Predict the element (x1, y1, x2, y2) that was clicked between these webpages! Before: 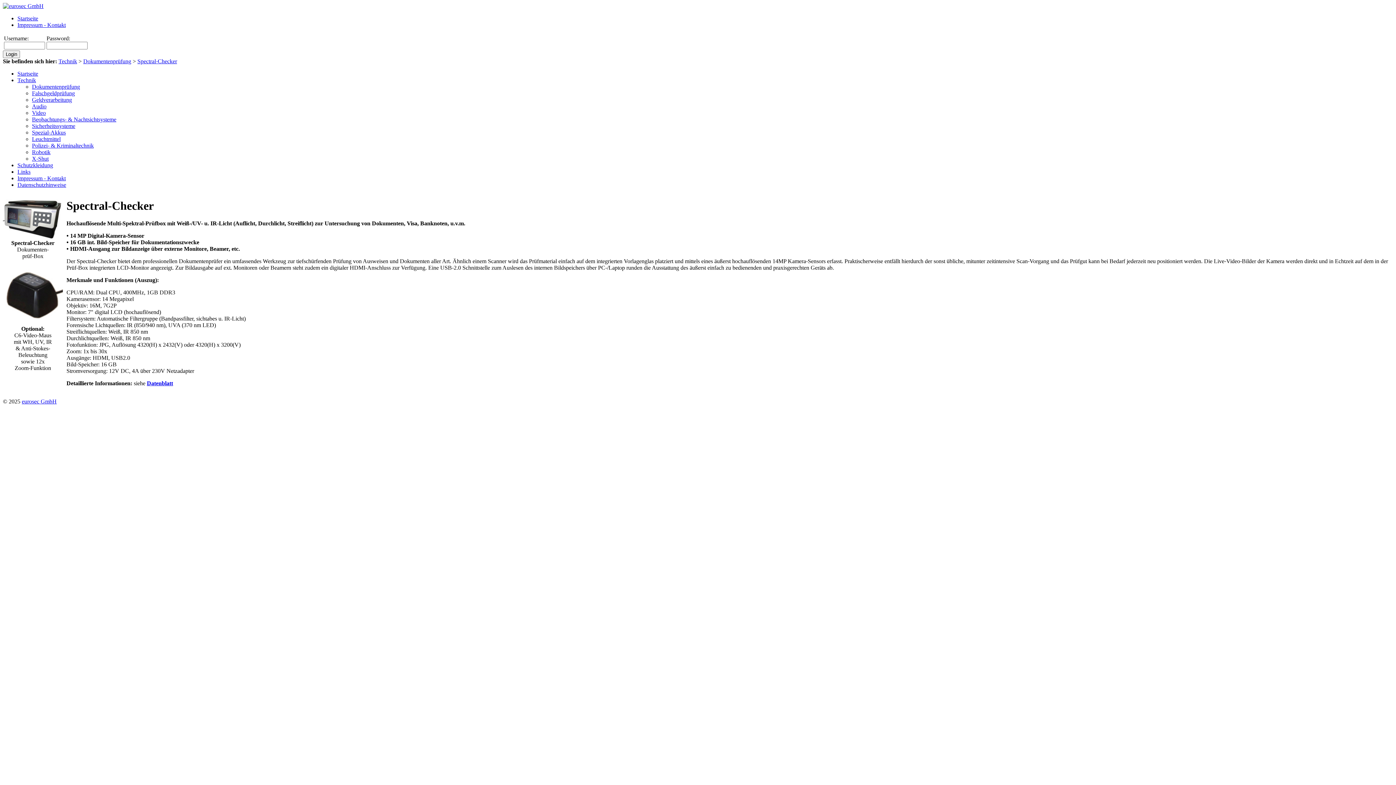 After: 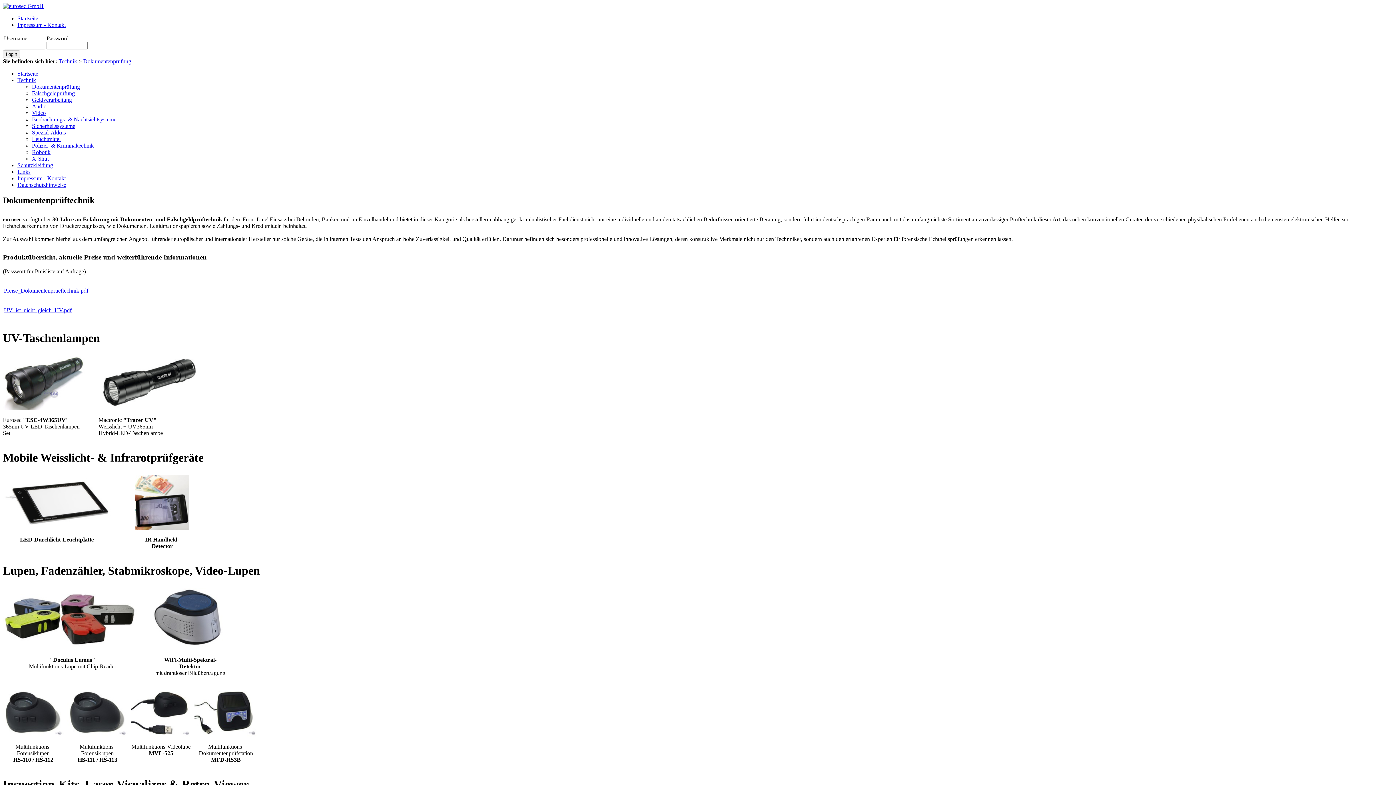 Action: label: Dokumentenprüfung bbox: (32, 83, 80, 89)